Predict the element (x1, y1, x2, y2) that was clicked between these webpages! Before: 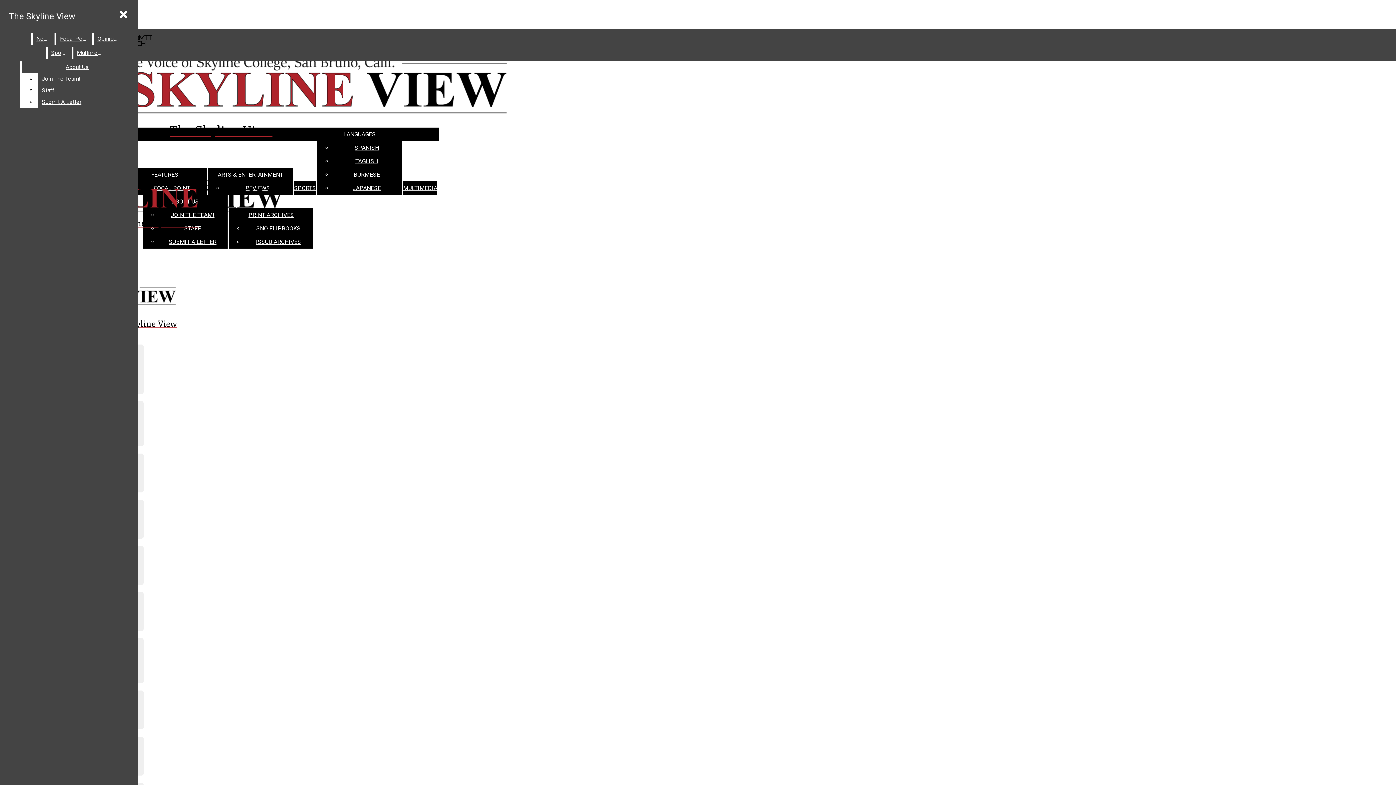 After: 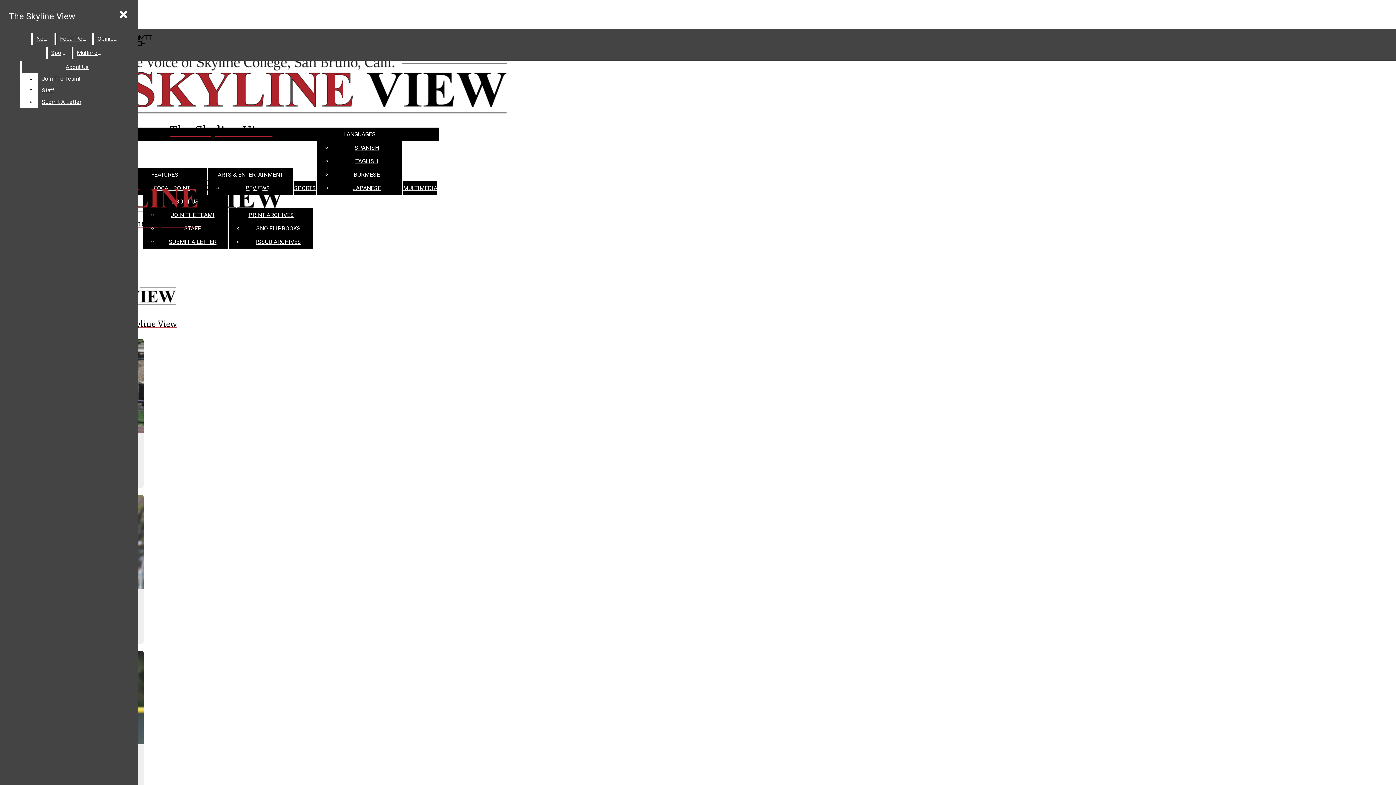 Action: bbox: (294, 184, 316, 191) label: SPORTS